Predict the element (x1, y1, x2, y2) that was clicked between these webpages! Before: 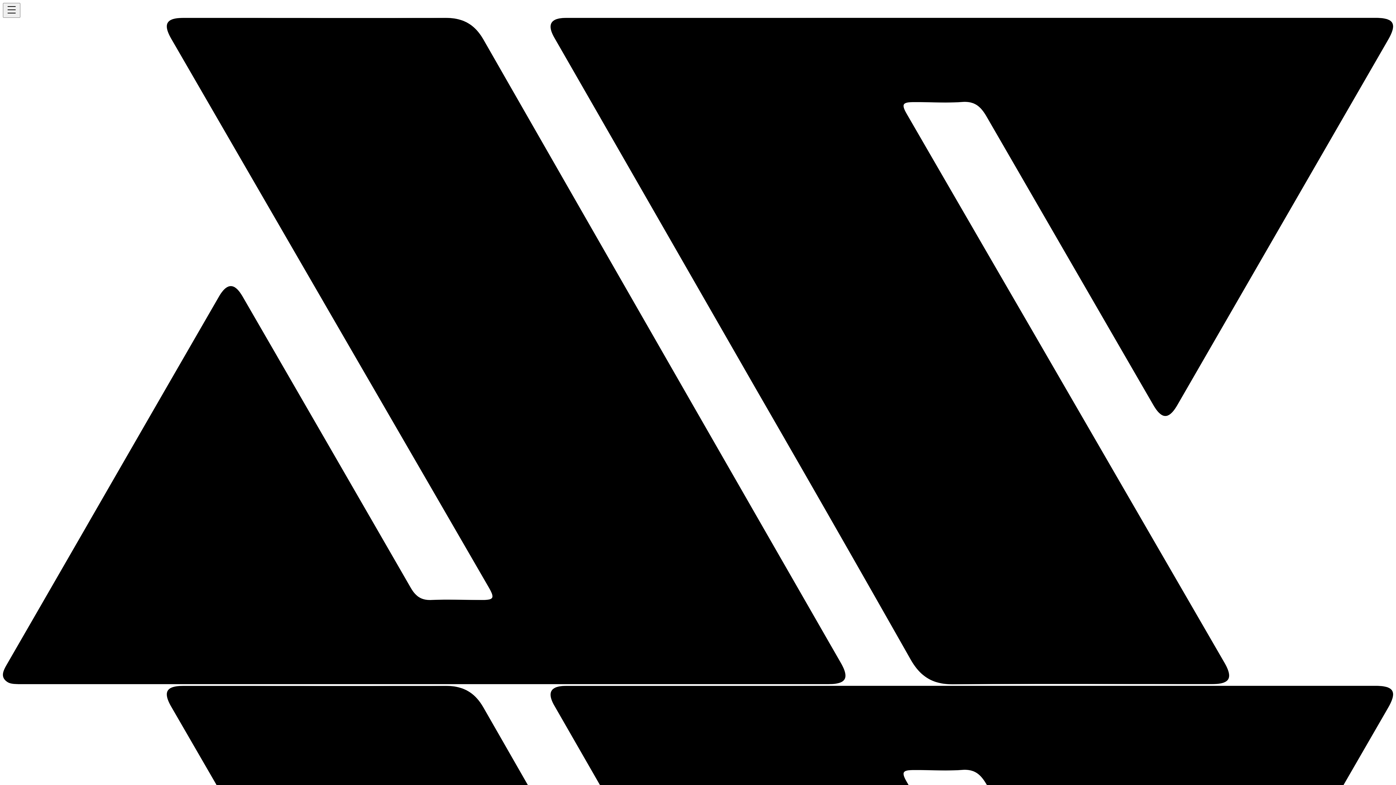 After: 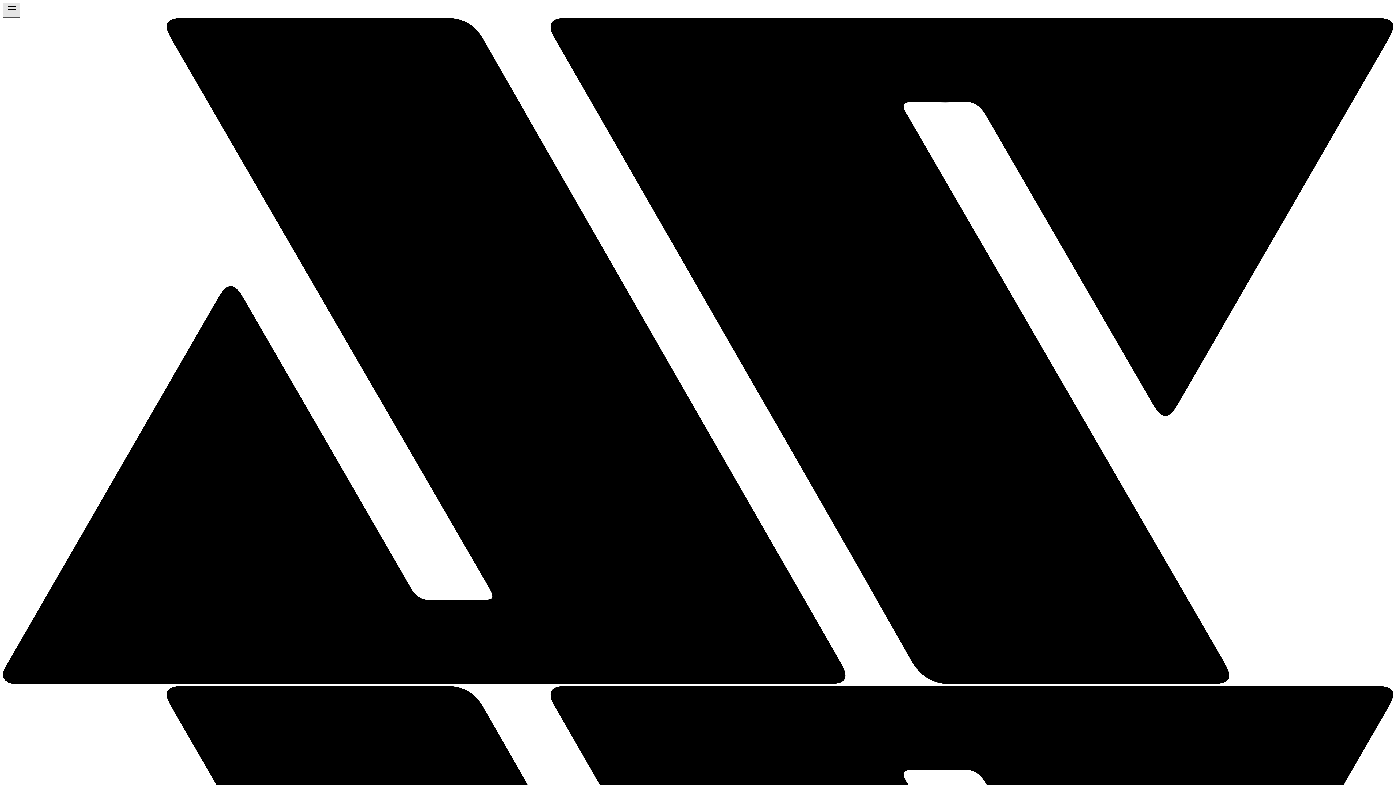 Action: label: Toggle navigation menu bbox: (2, 2, 20, 17)